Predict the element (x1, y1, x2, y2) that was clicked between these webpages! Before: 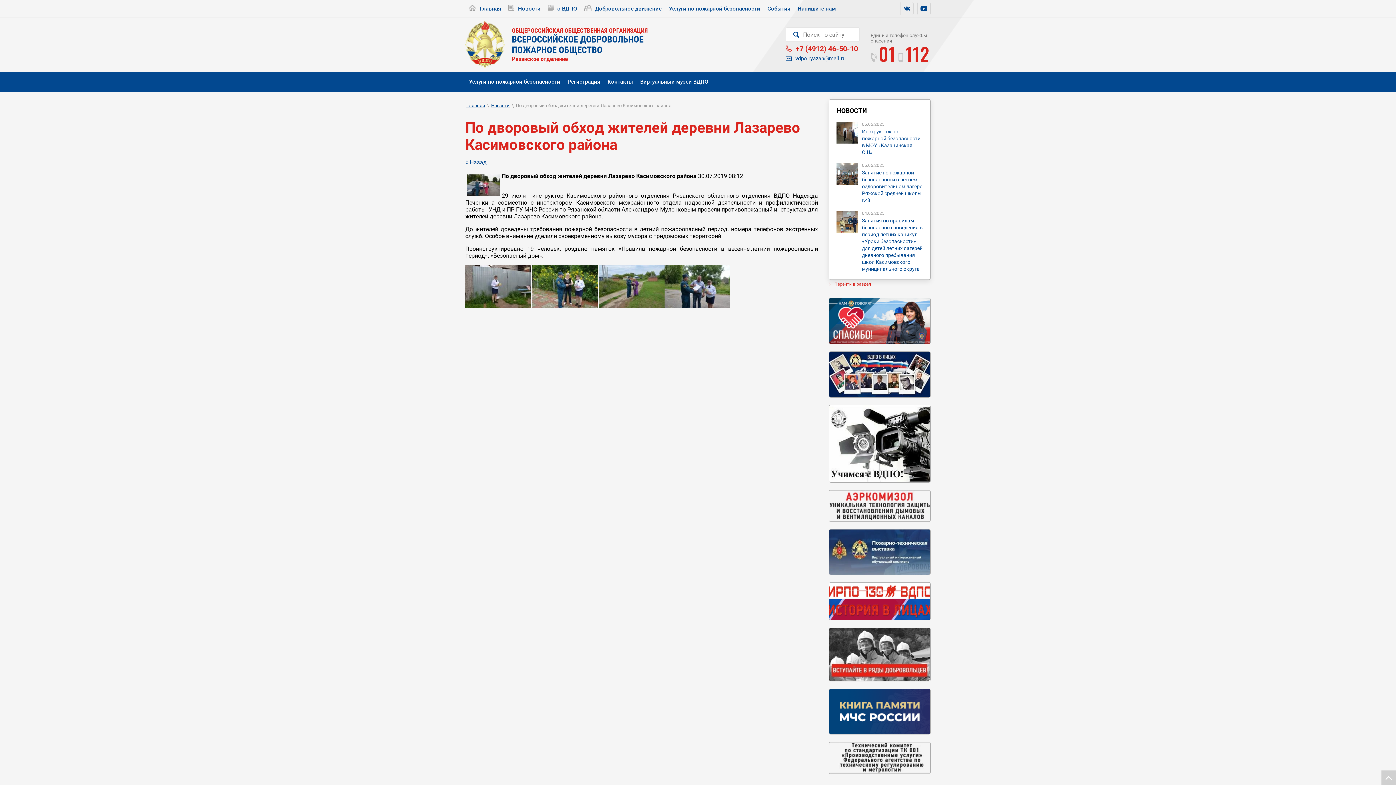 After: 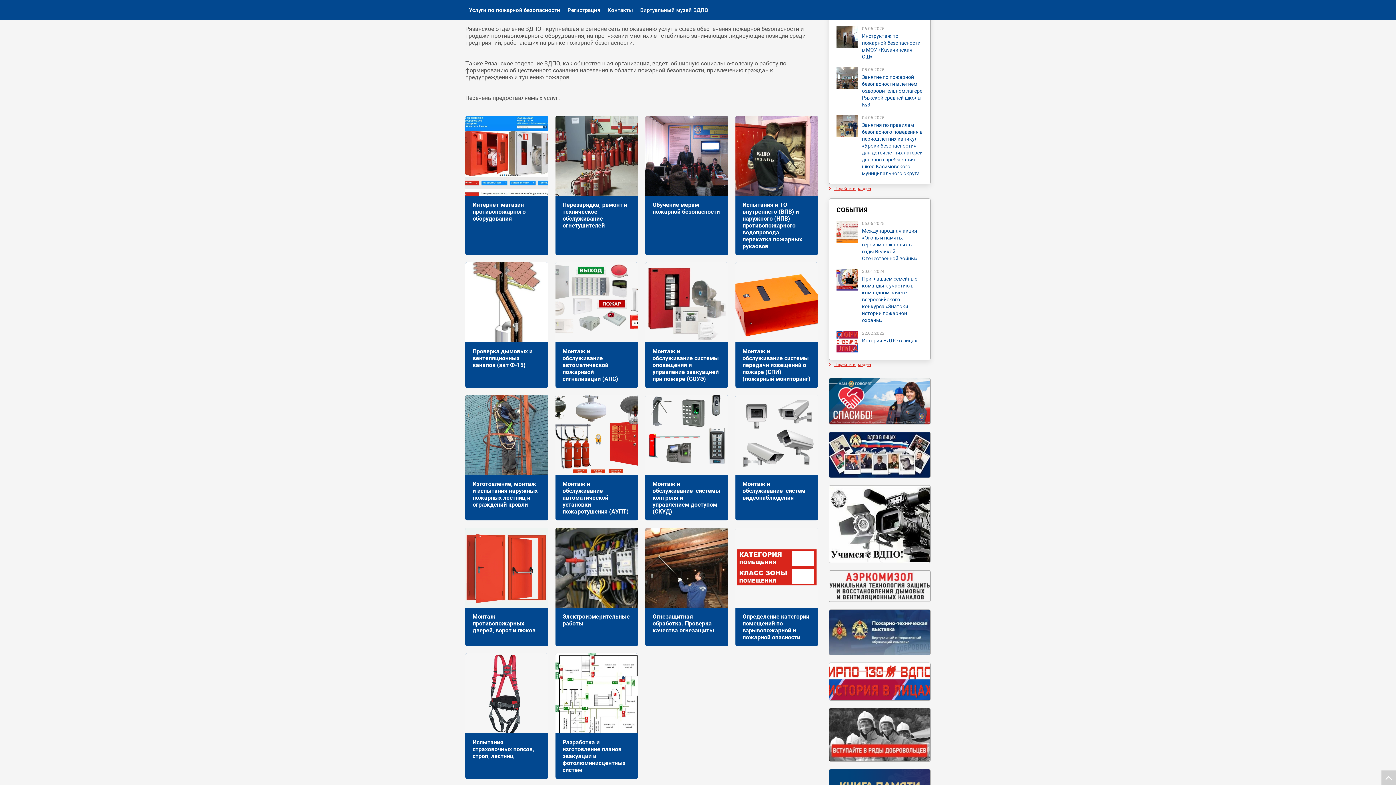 Action: label: Услуги по пожарной безопасности bbox: (465, 76, 564, 86)